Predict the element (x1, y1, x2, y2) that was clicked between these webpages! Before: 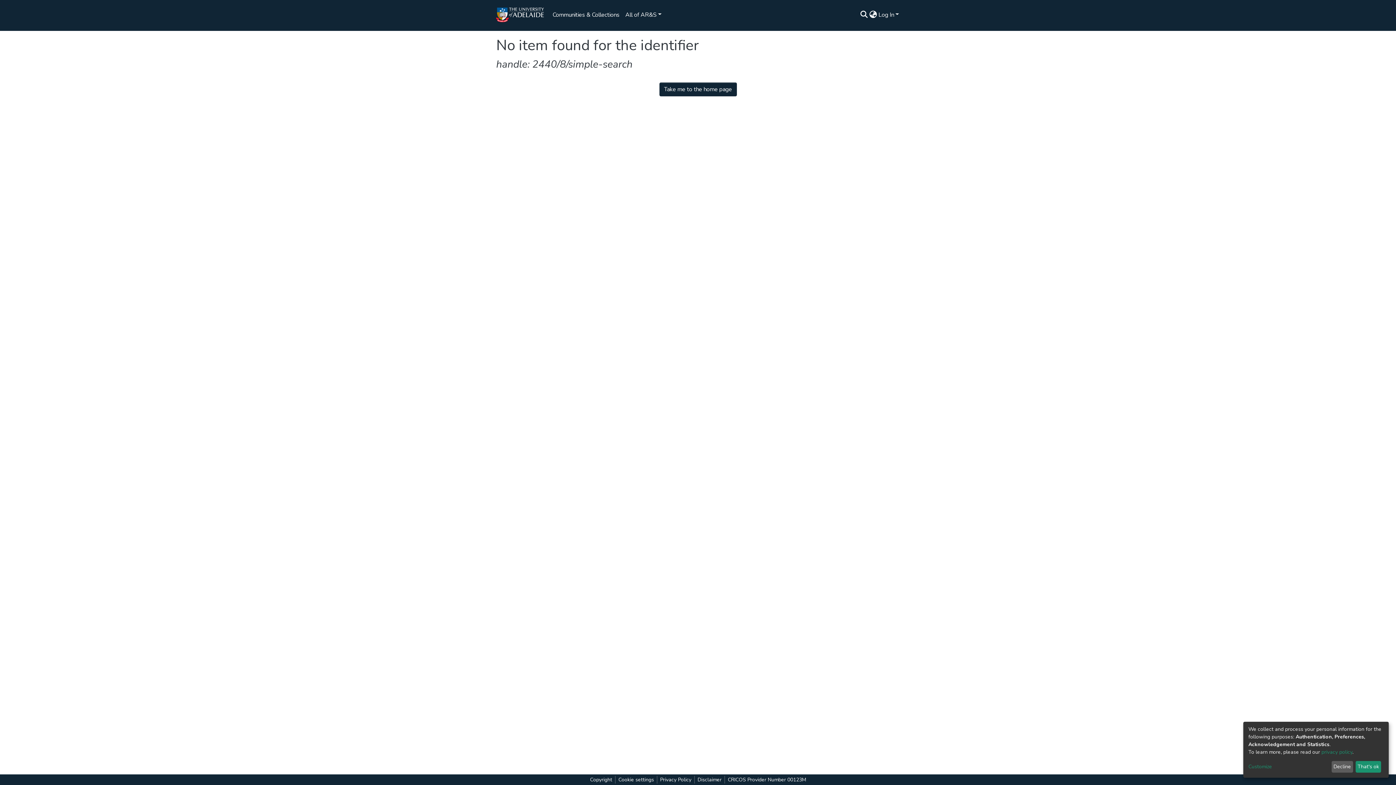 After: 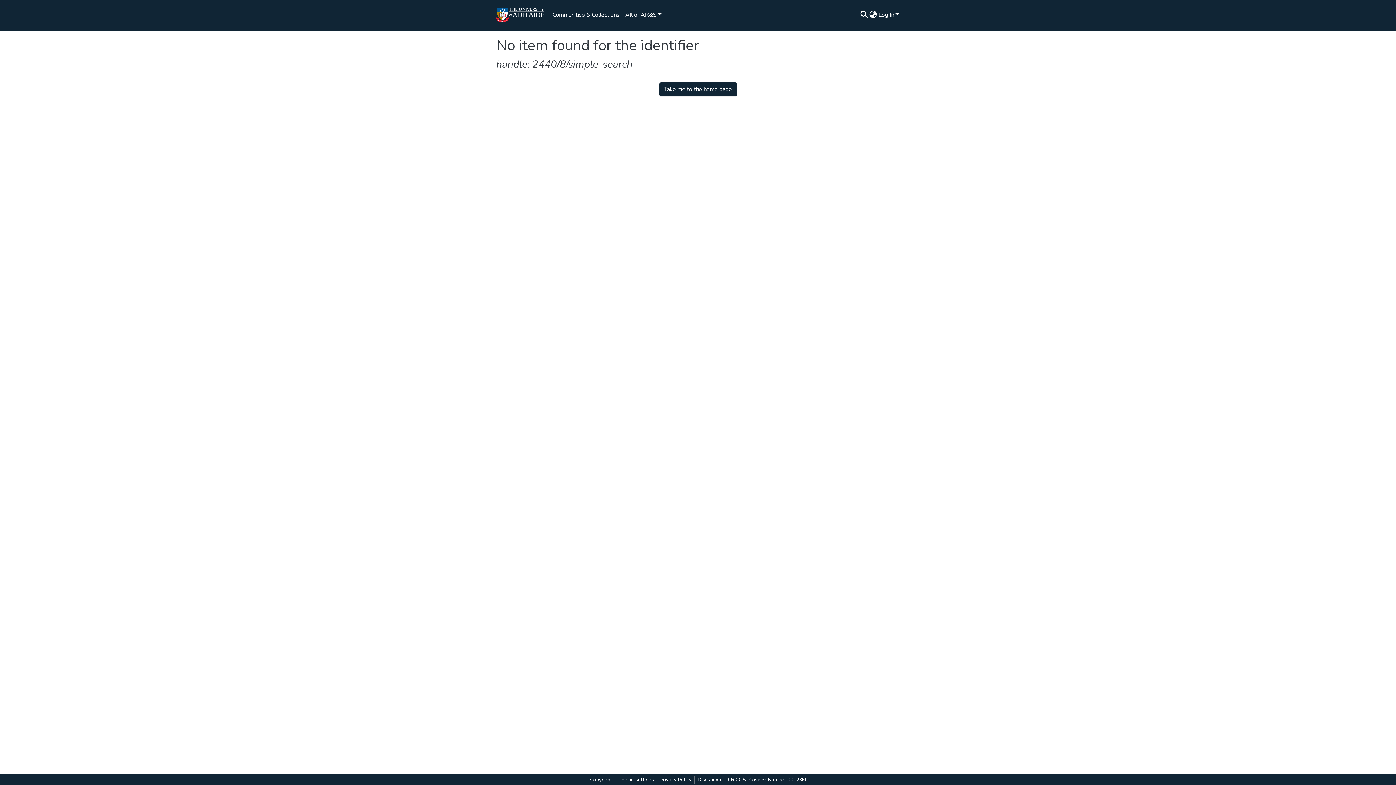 Action: label: That's ok bbox: (1358, 763, 1381, 773)